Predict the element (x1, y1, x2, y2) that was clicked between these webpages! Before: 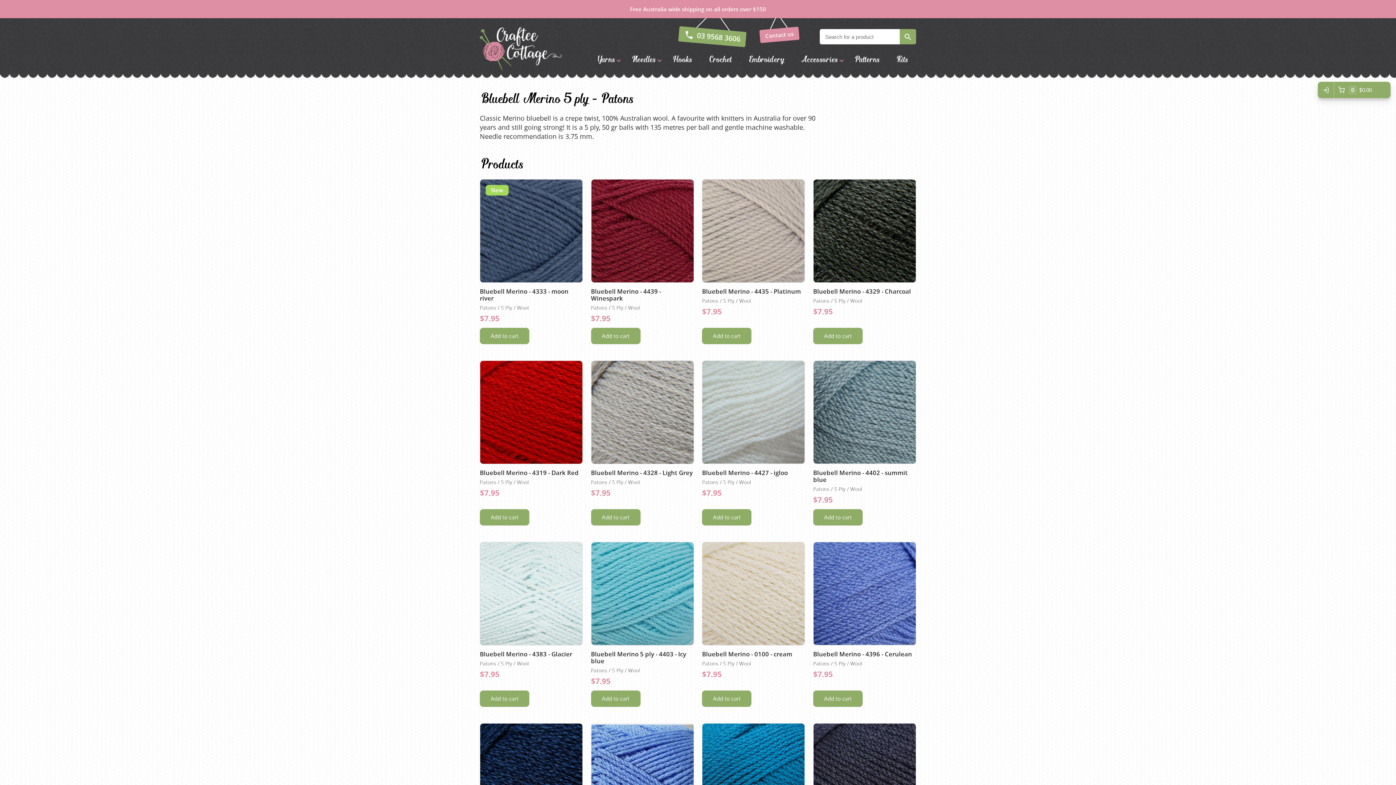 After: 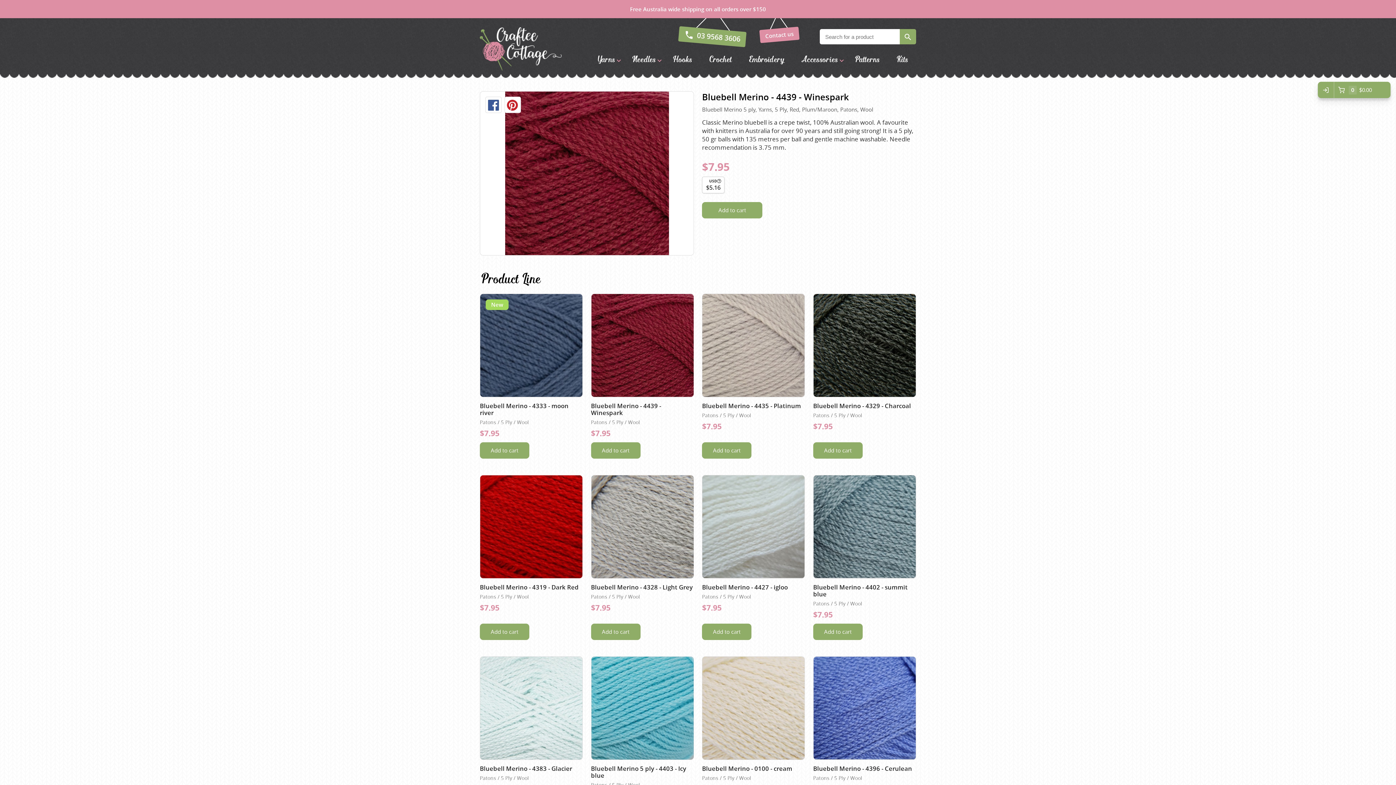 Action: bbox: (591, 179, 694, 344)